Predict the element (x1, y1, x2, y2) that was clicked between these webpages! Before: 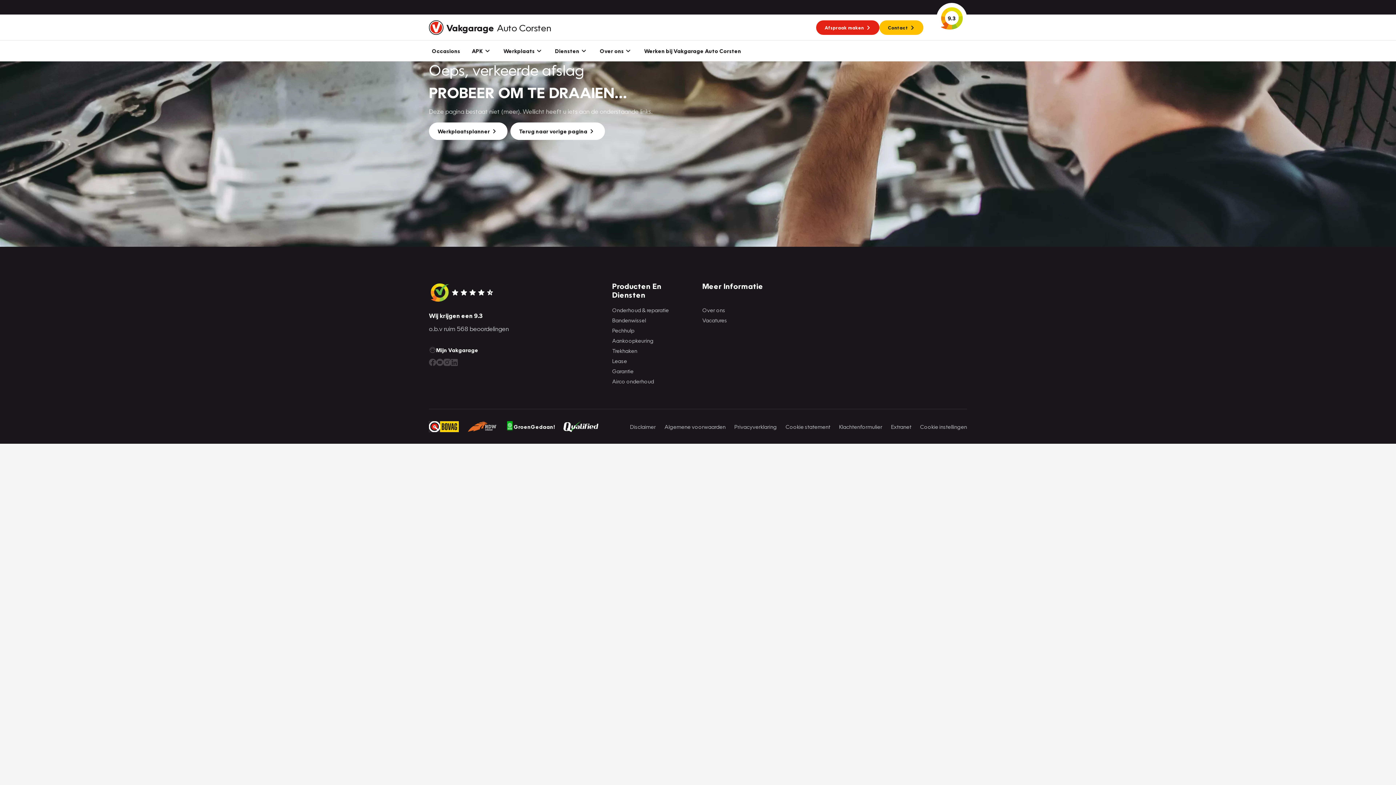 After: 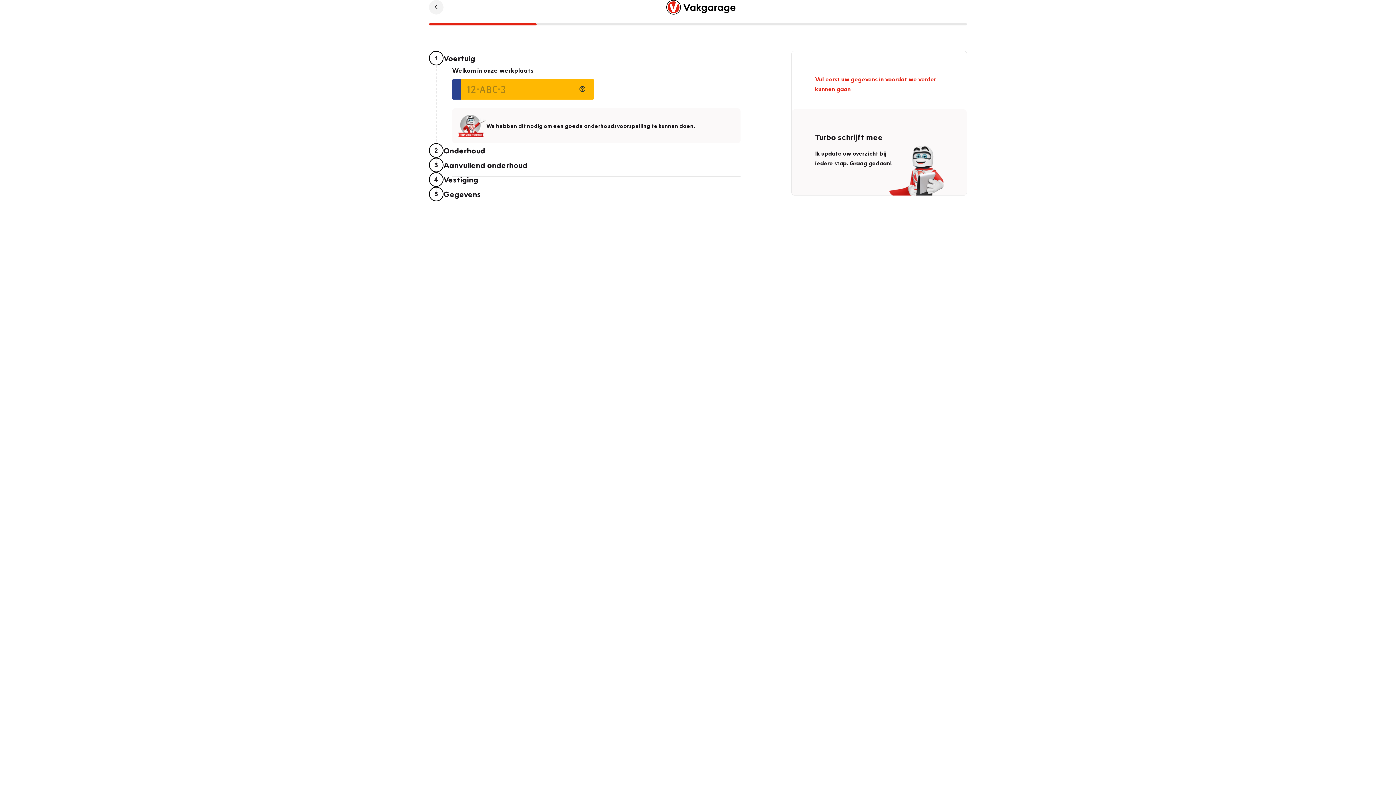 Action: label: Werkplaatsplanner bbox: (429, 122, 507, 140)